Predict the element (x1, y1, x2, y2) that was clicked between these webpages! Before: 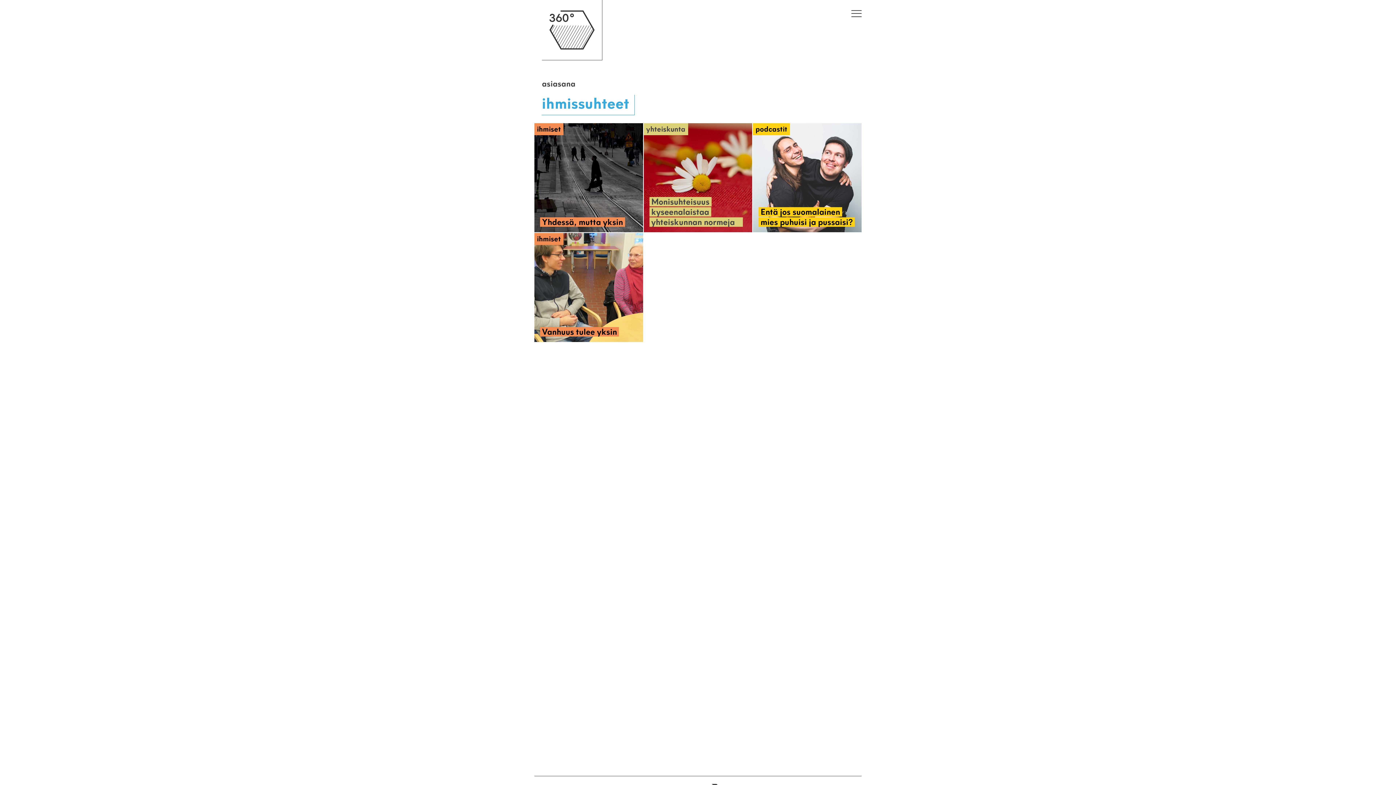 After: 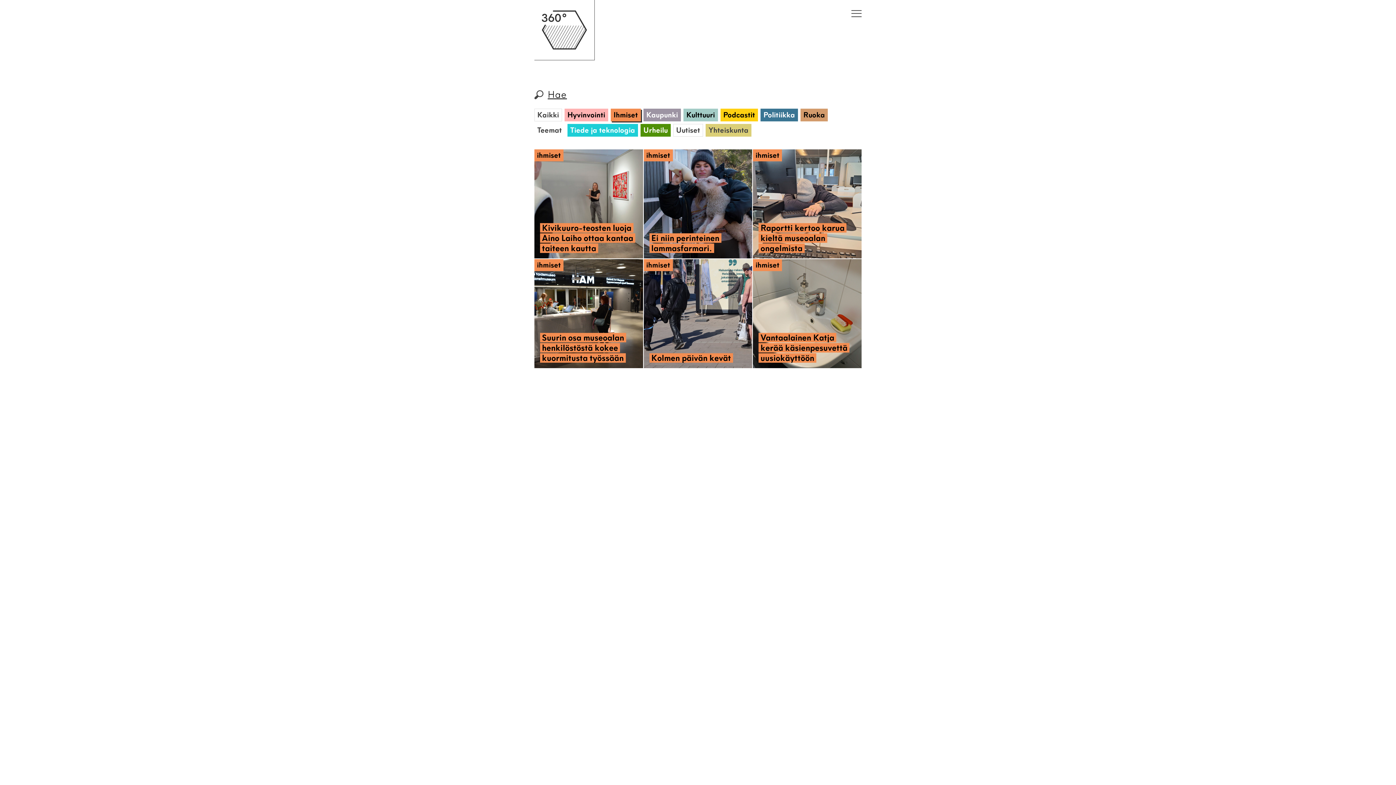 Action: label: ihmiset bbox: (534, 233, 563, 245)